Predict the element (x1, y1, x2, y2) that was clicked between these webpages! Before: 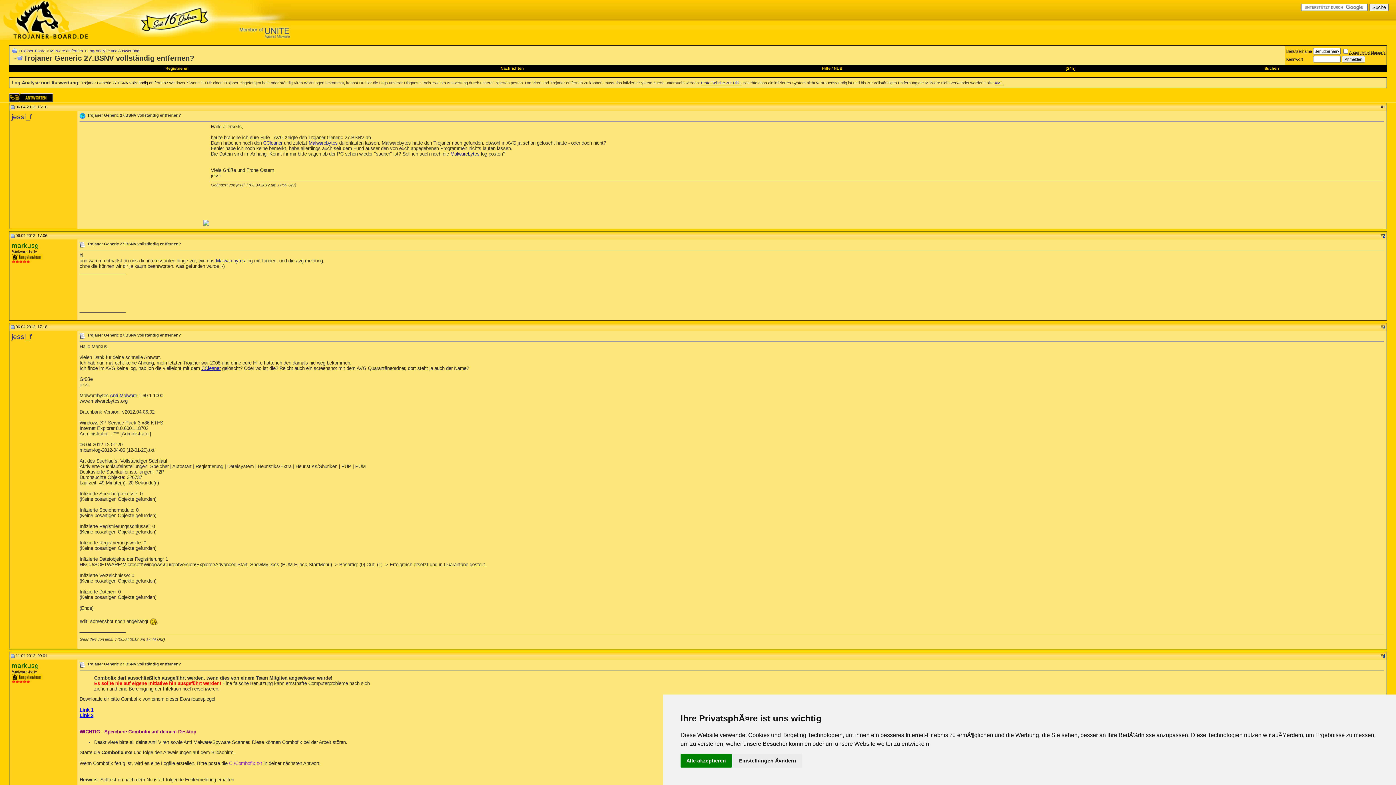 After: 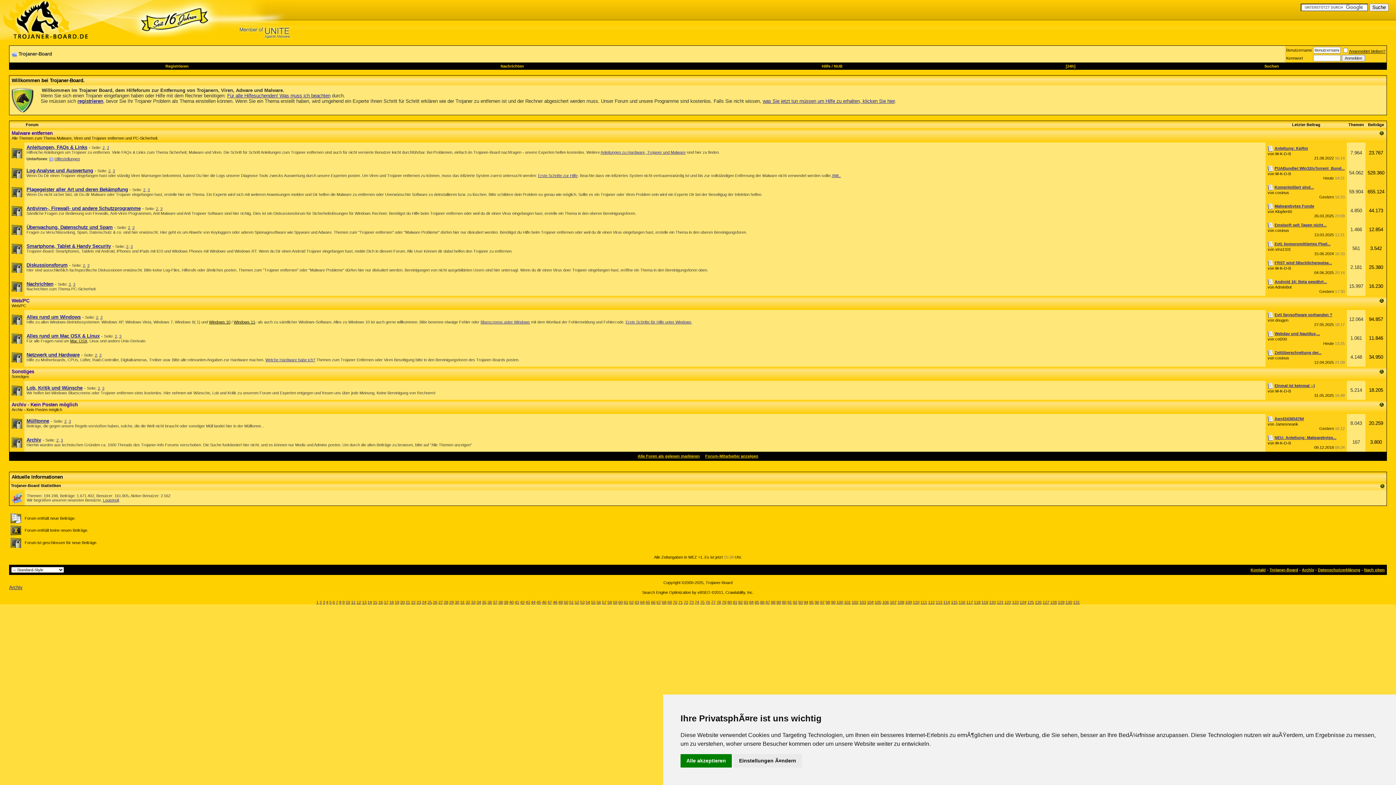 Action: label: Trojaner-Board bbox: (18, 48, 45, 53)